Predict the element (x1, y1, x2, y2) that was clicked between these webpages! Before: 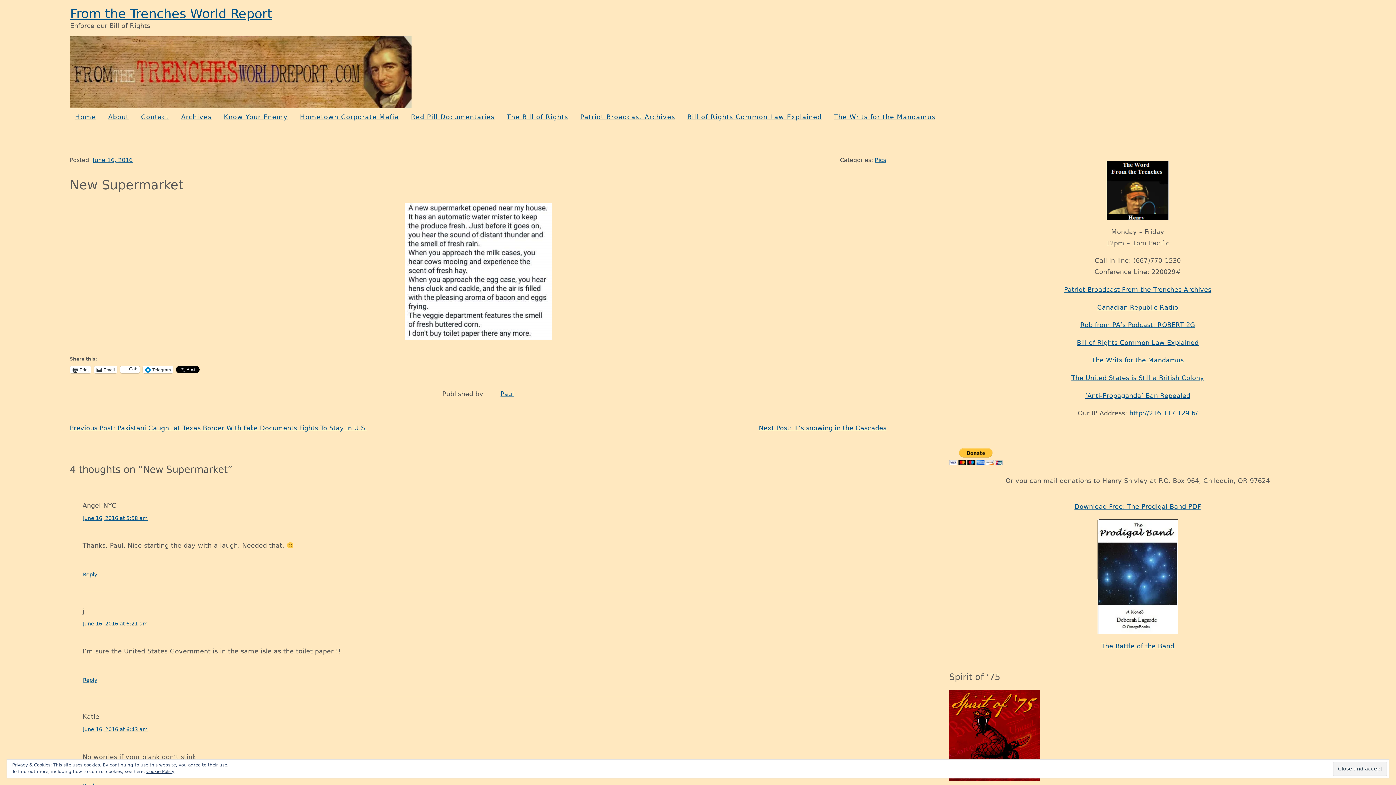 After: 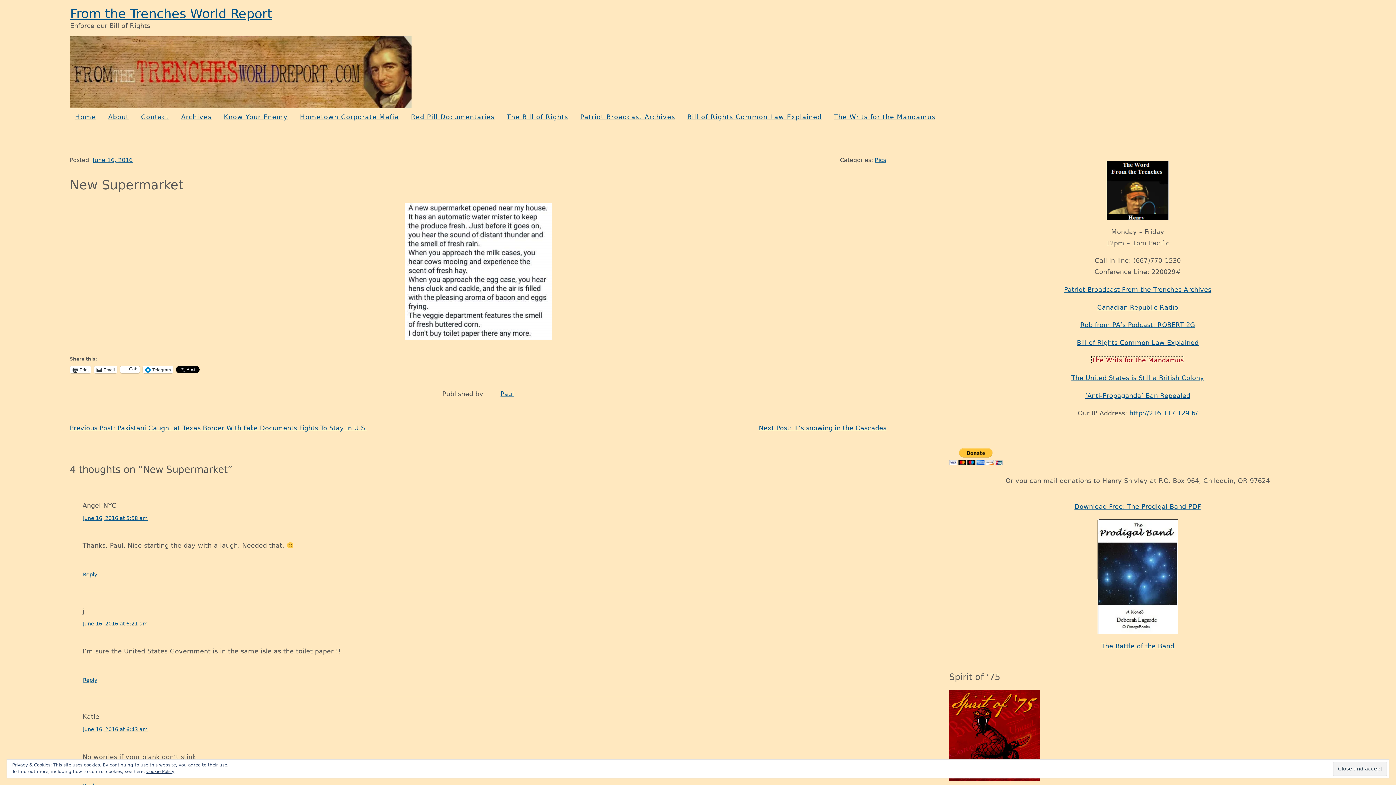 Action: label: The Writs for the Mandamus bbox: (1092, 356, 1184, 364)